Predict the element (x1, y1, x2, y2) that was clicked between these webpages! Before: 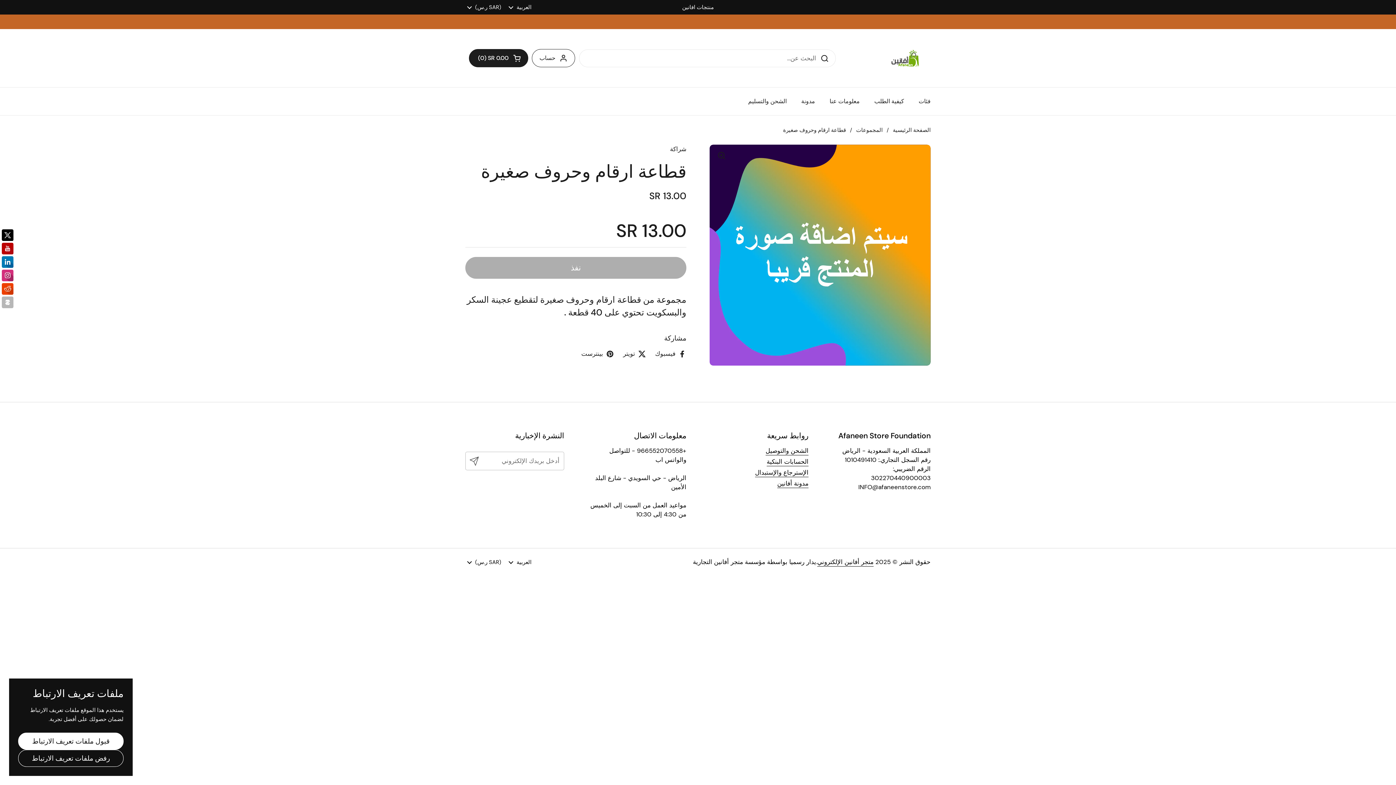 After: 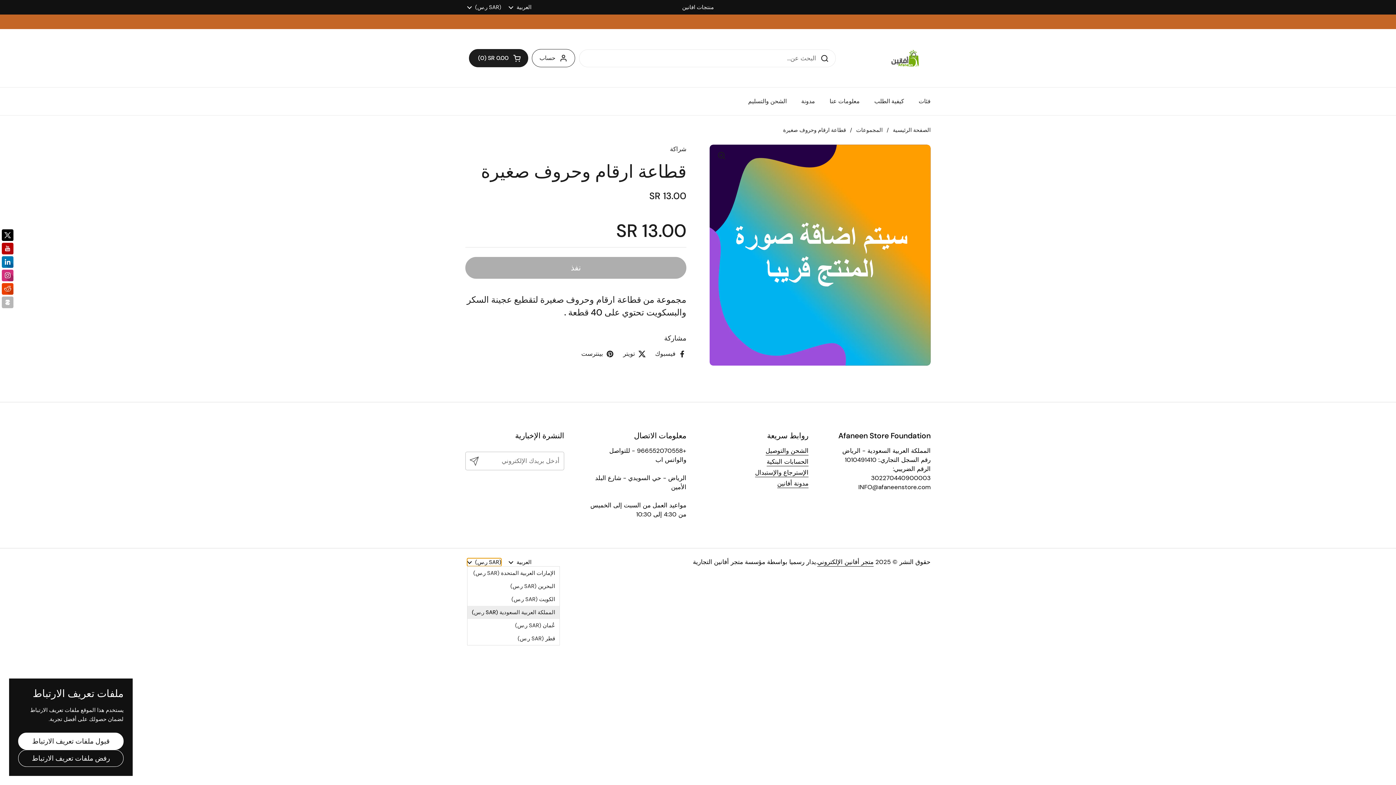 Action: bbox: (467, 558, 501, 566) label: (SAR ر.س) 